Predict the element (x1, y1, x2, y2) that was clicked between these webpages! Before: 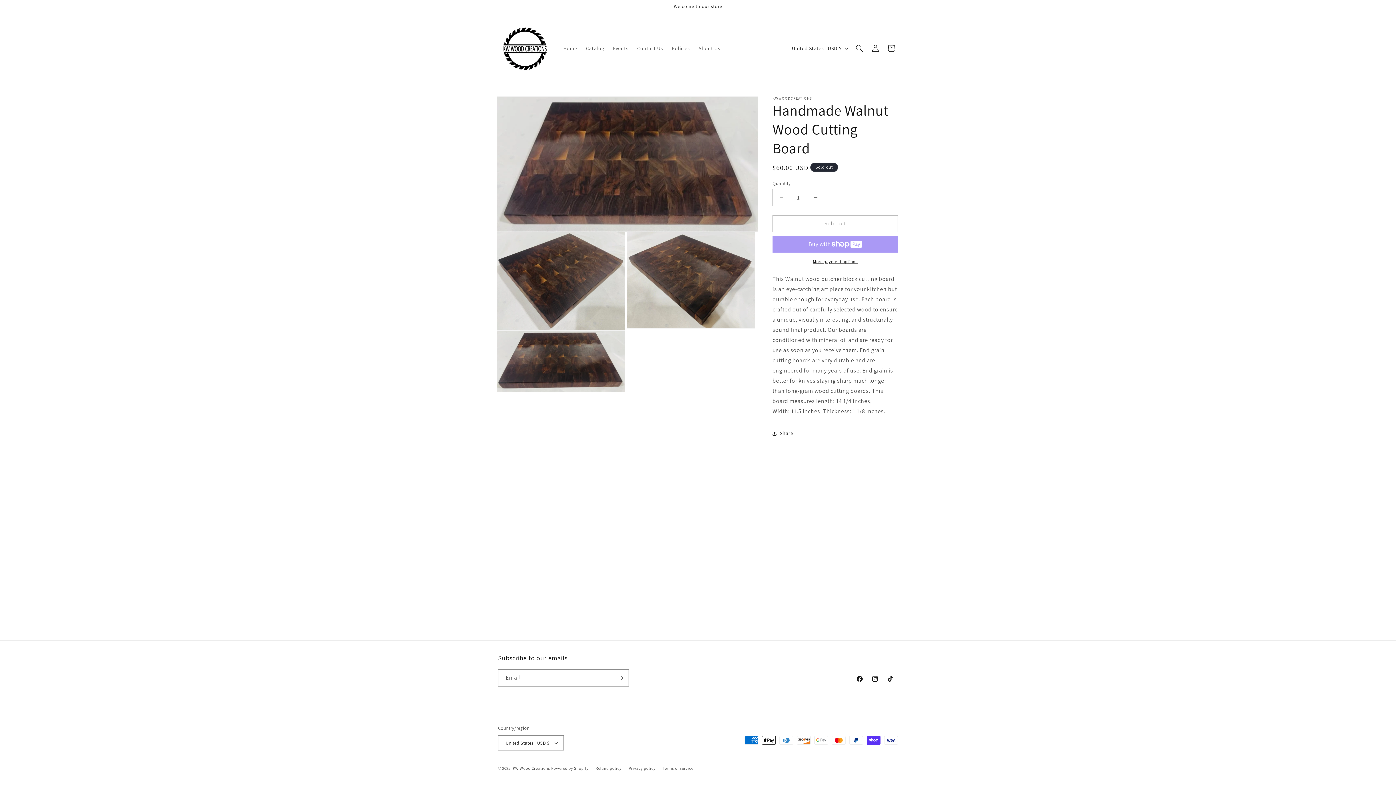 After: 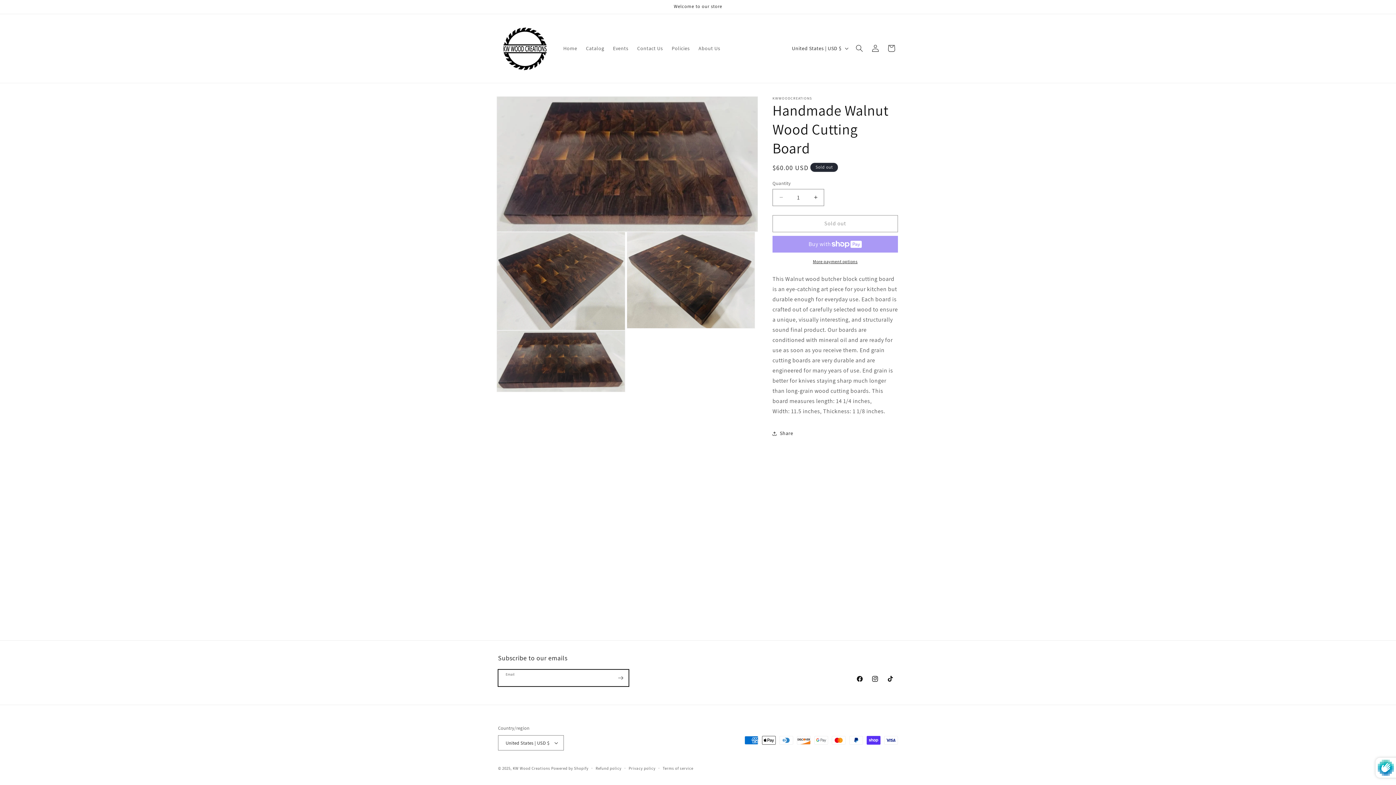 Action: bbox: (612, 669, 628, 686) label: Subscribe